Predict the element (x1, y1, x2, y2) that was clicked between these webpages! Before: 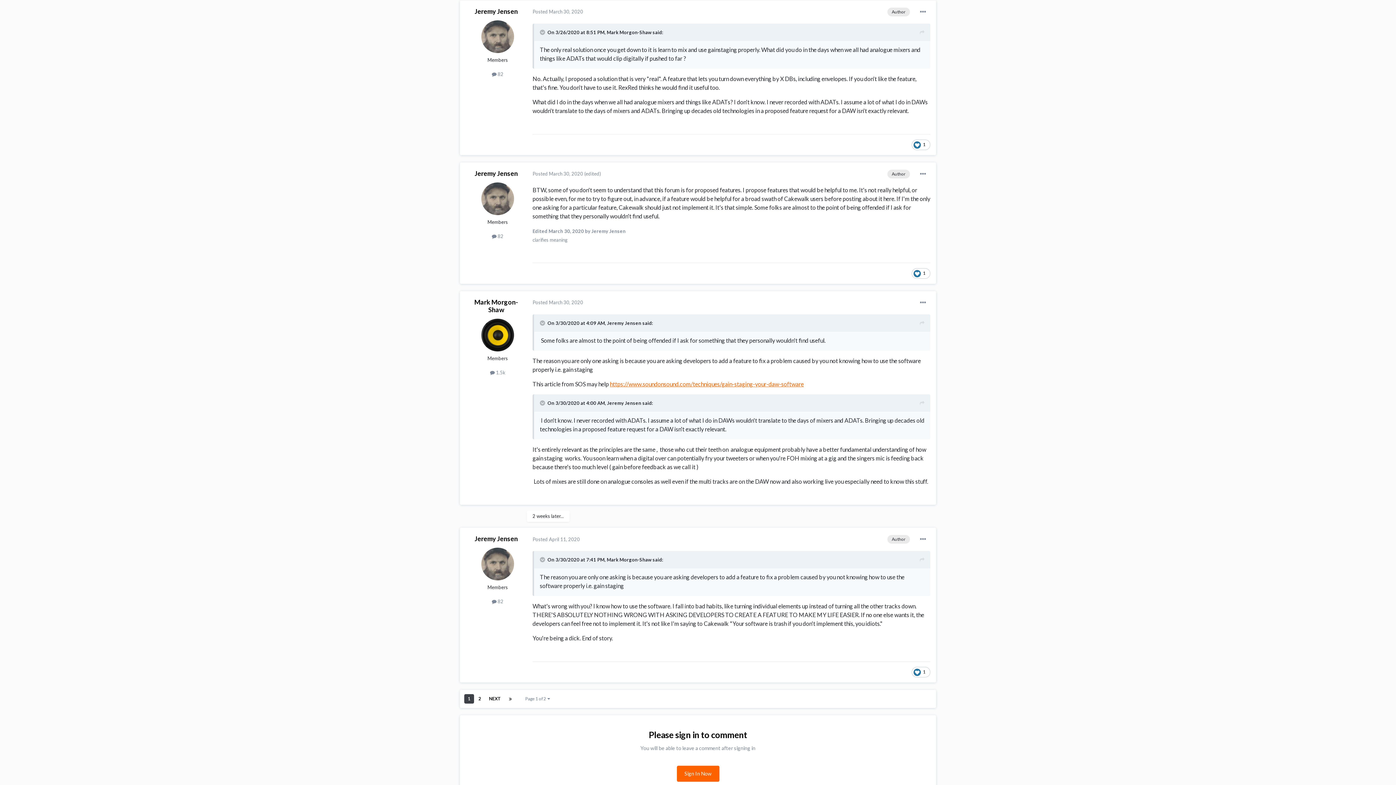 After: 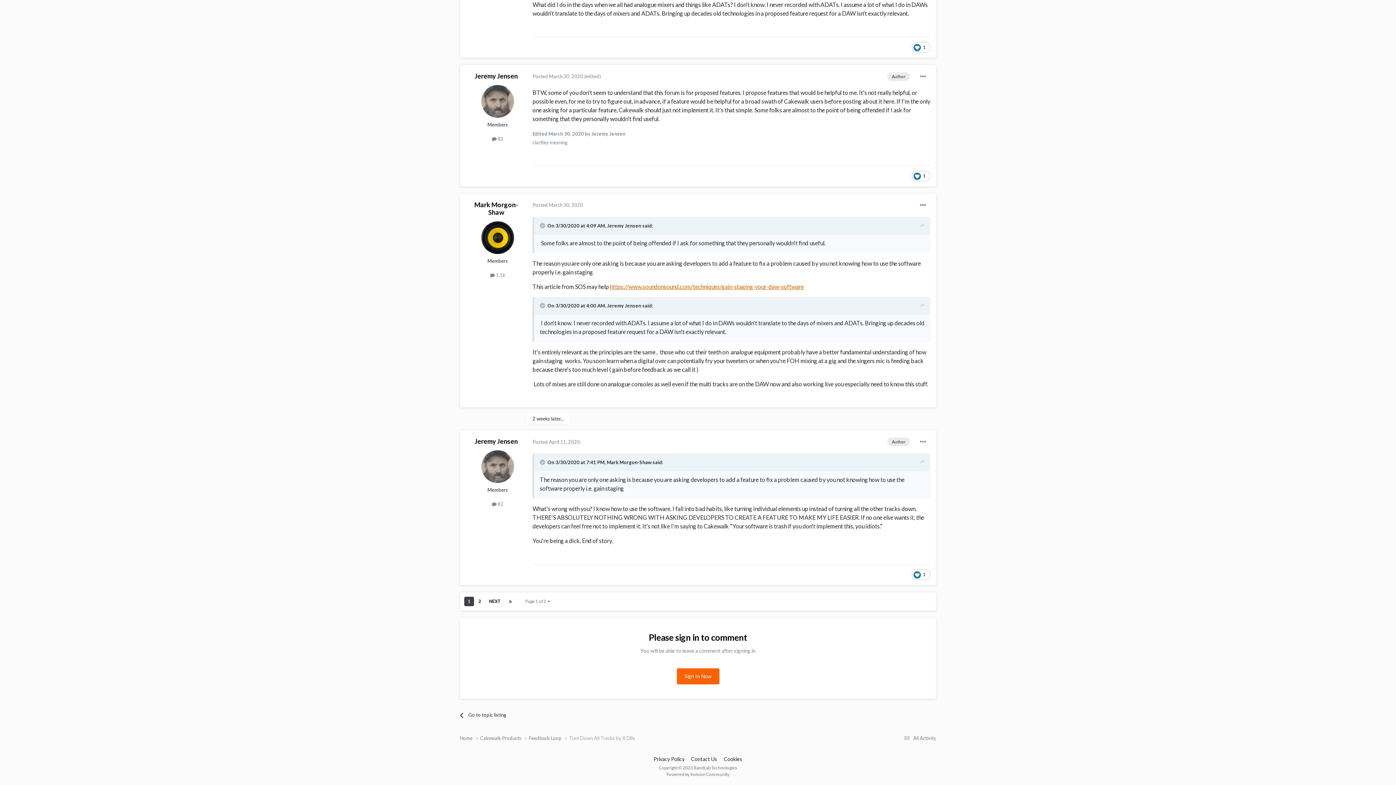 Action: bbox: (532, 536, 580, 542) label: Posted April 11, 2020